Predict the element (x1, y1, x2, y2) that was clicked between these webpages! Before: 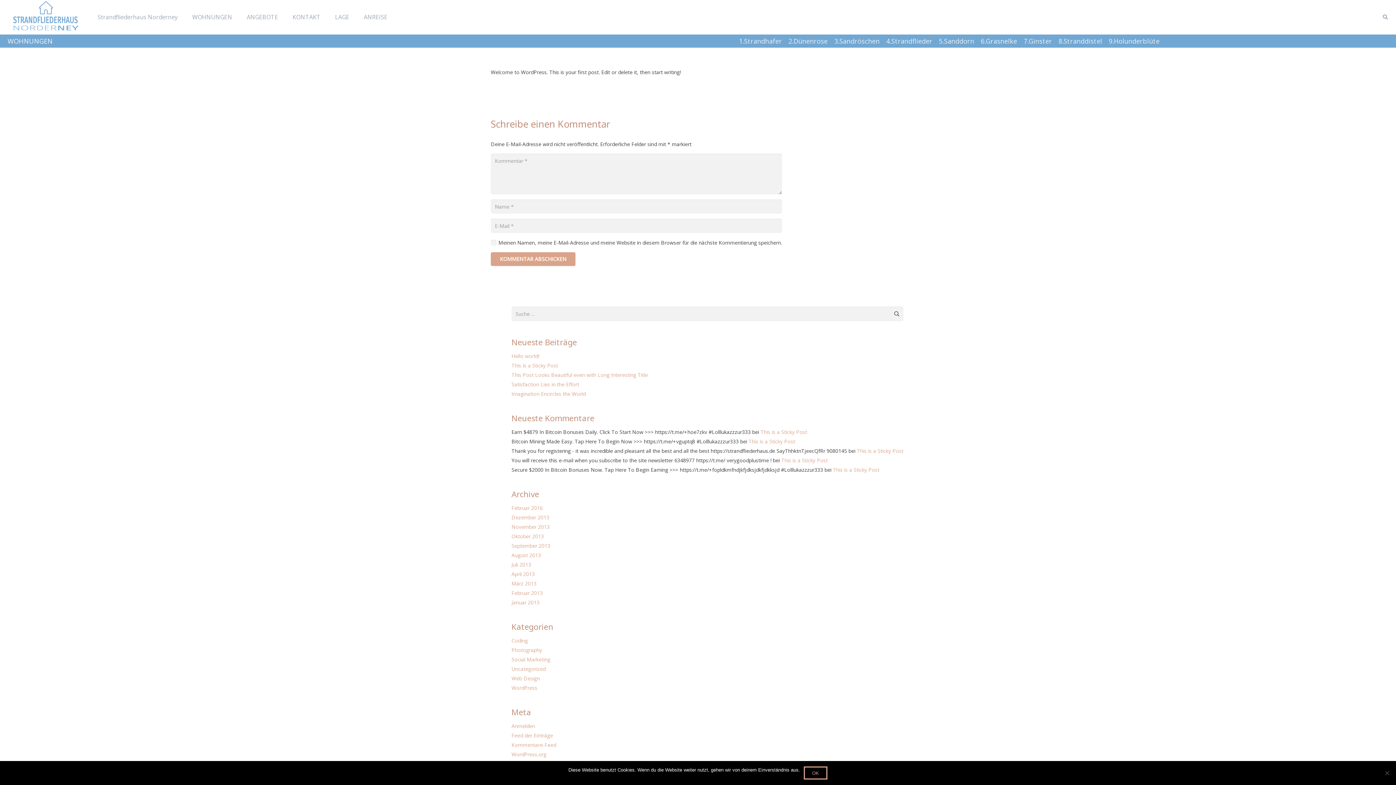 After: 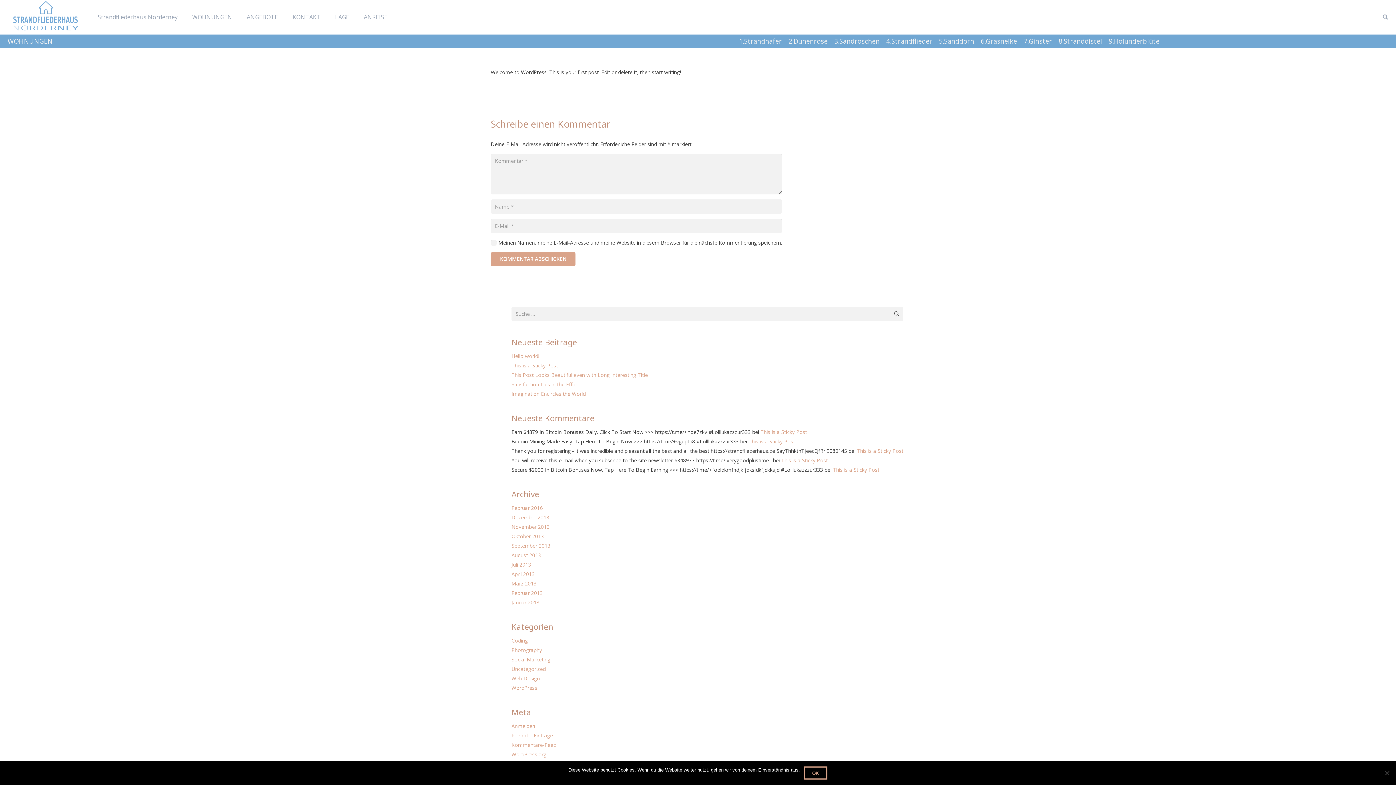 Action: bbox: (511, 352, 539, 359) label: Hello world!